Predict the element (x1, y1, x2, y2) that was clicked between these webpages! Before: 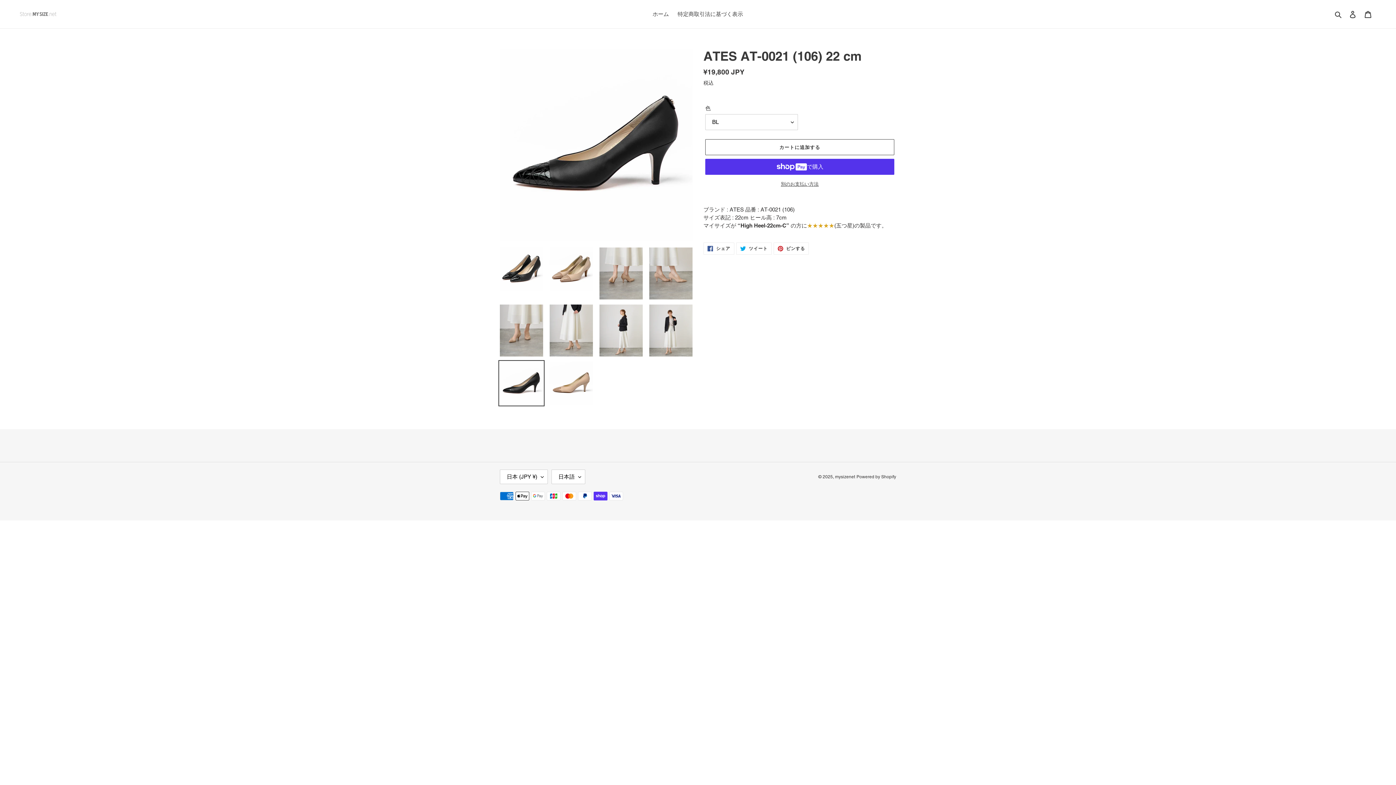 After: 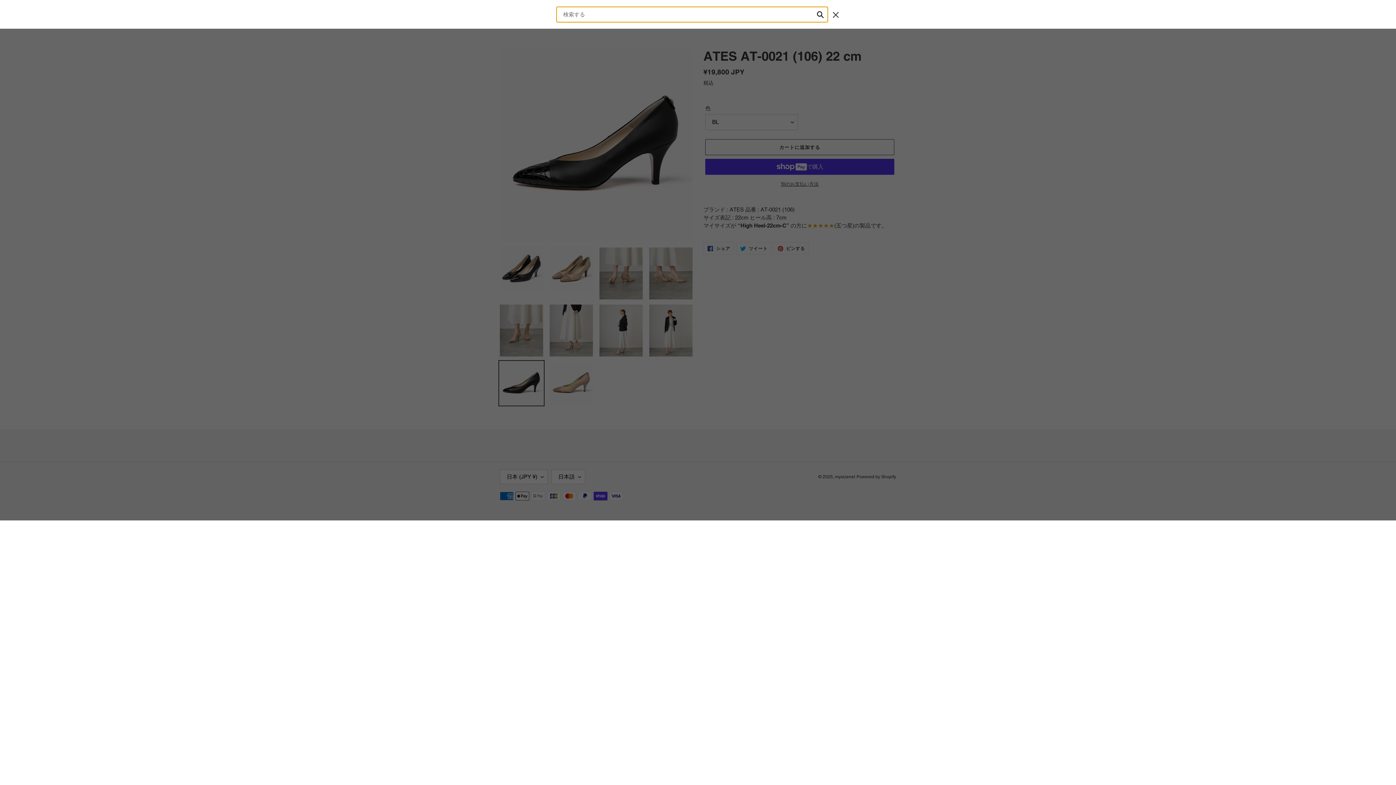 Action: bbox: (1332, 9, 1345, 18) label: 検索